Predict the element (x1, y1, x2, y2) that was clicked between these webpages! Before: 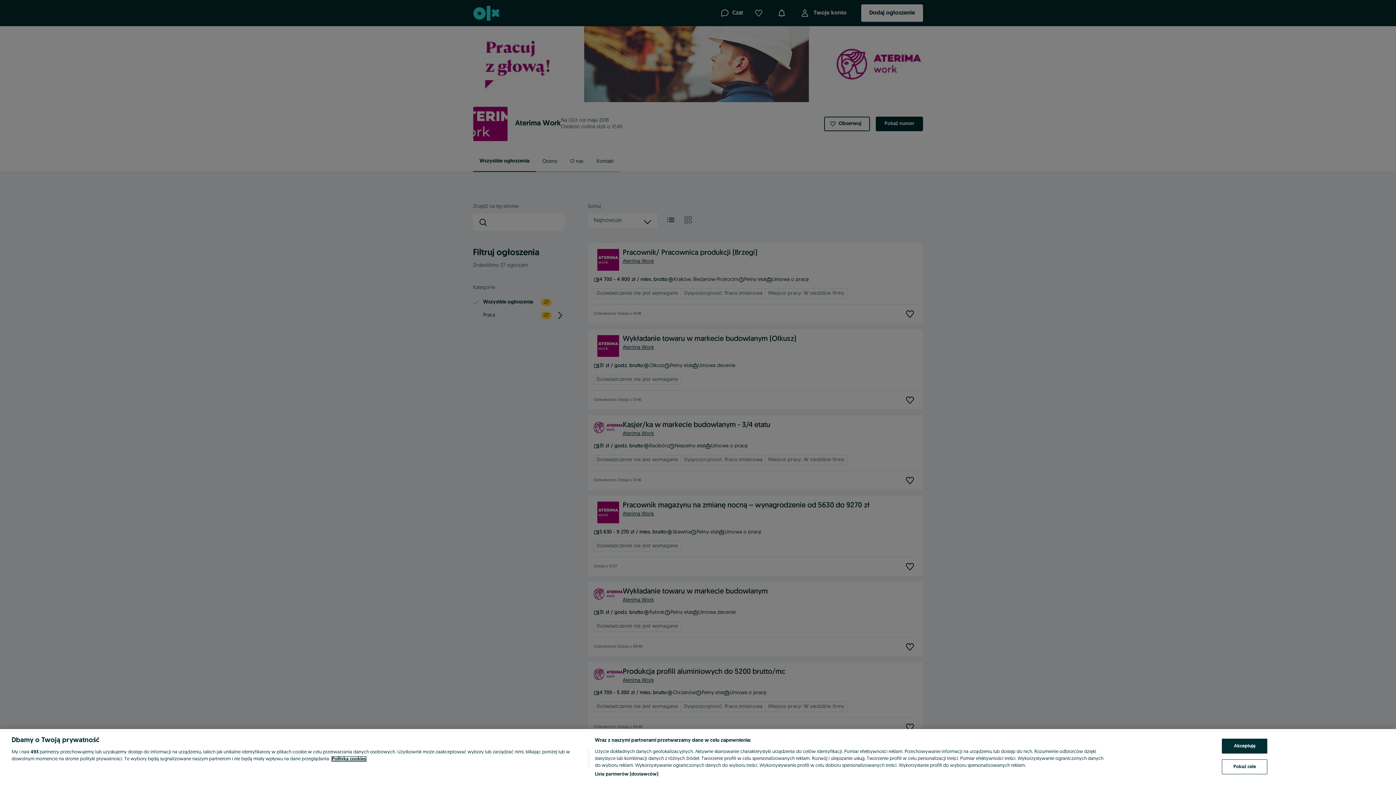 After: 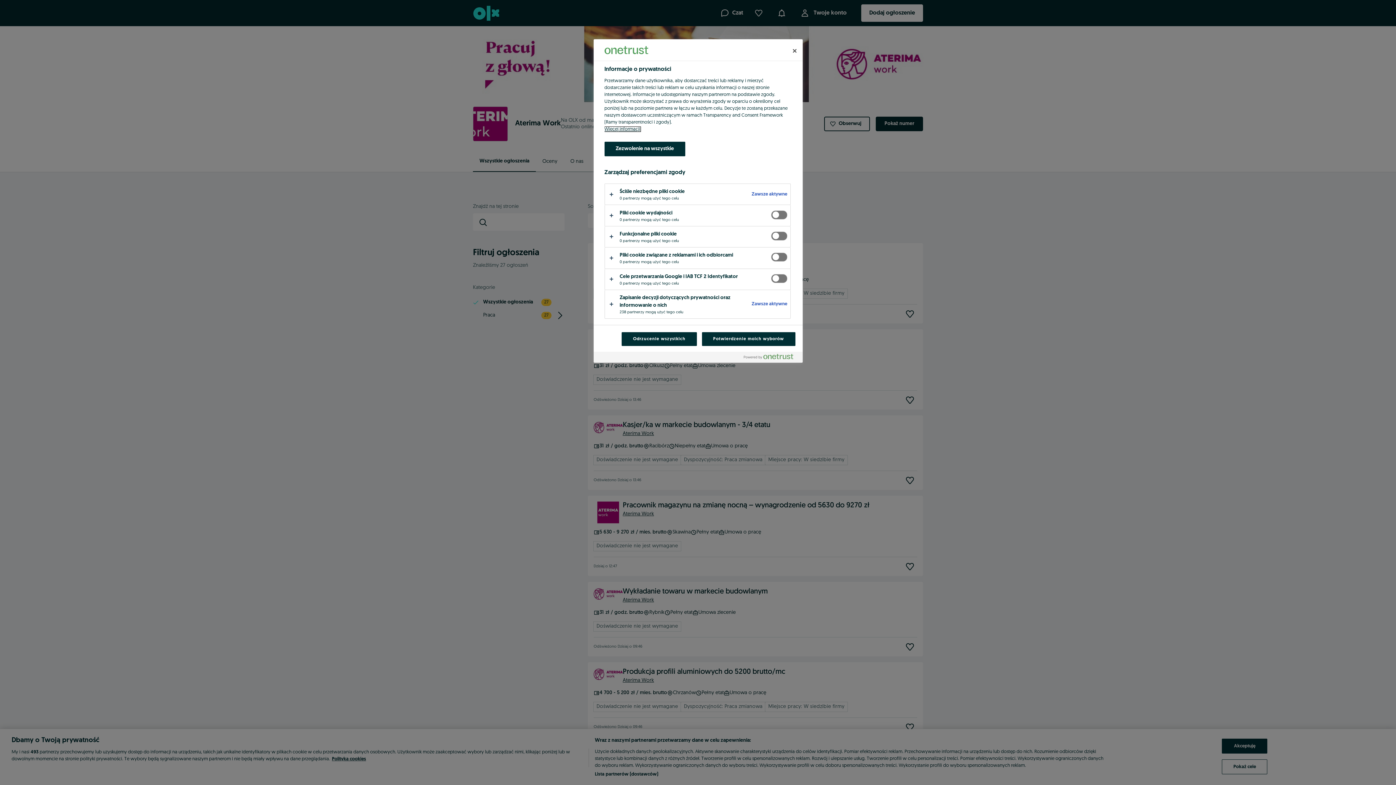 Action: label: Pokaż cele bbox: (1222, 759, 1267, 774)